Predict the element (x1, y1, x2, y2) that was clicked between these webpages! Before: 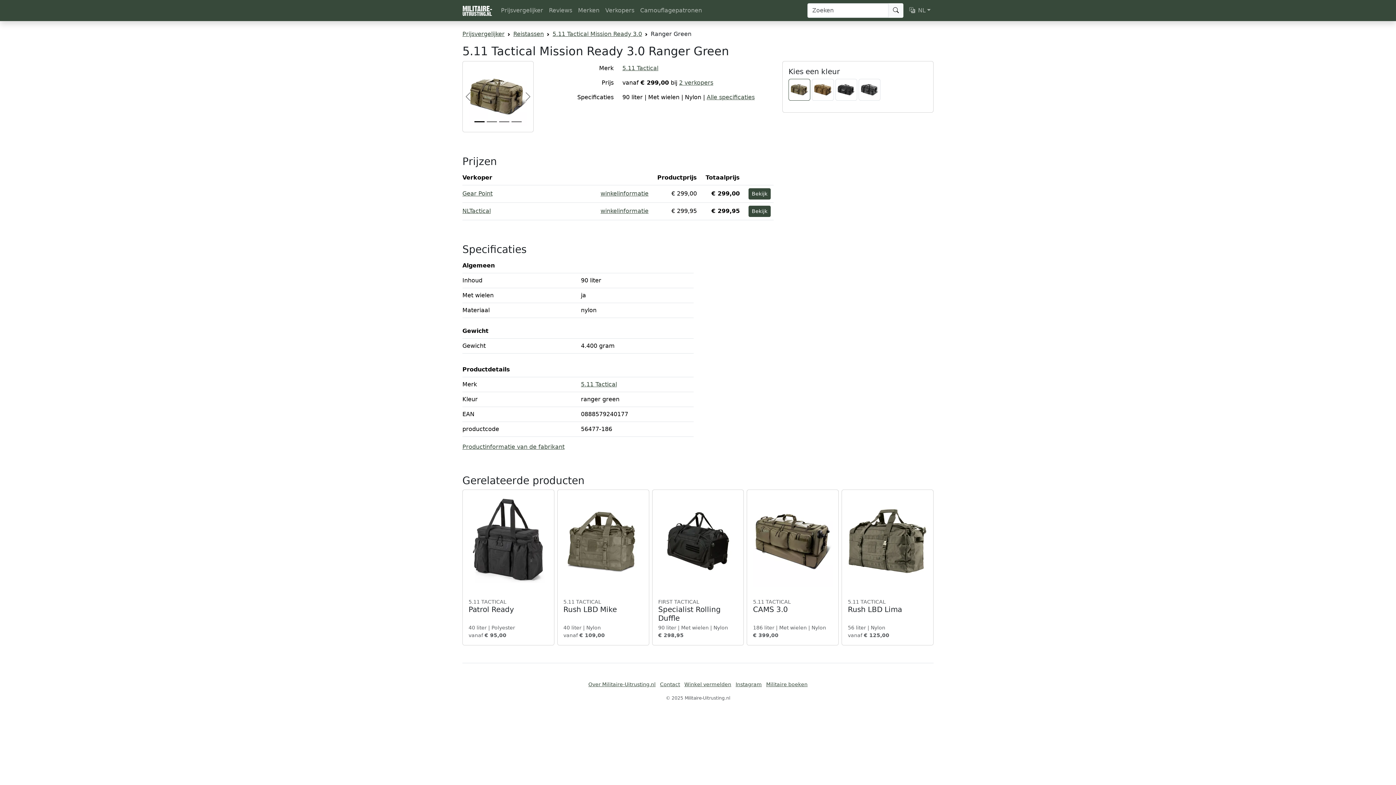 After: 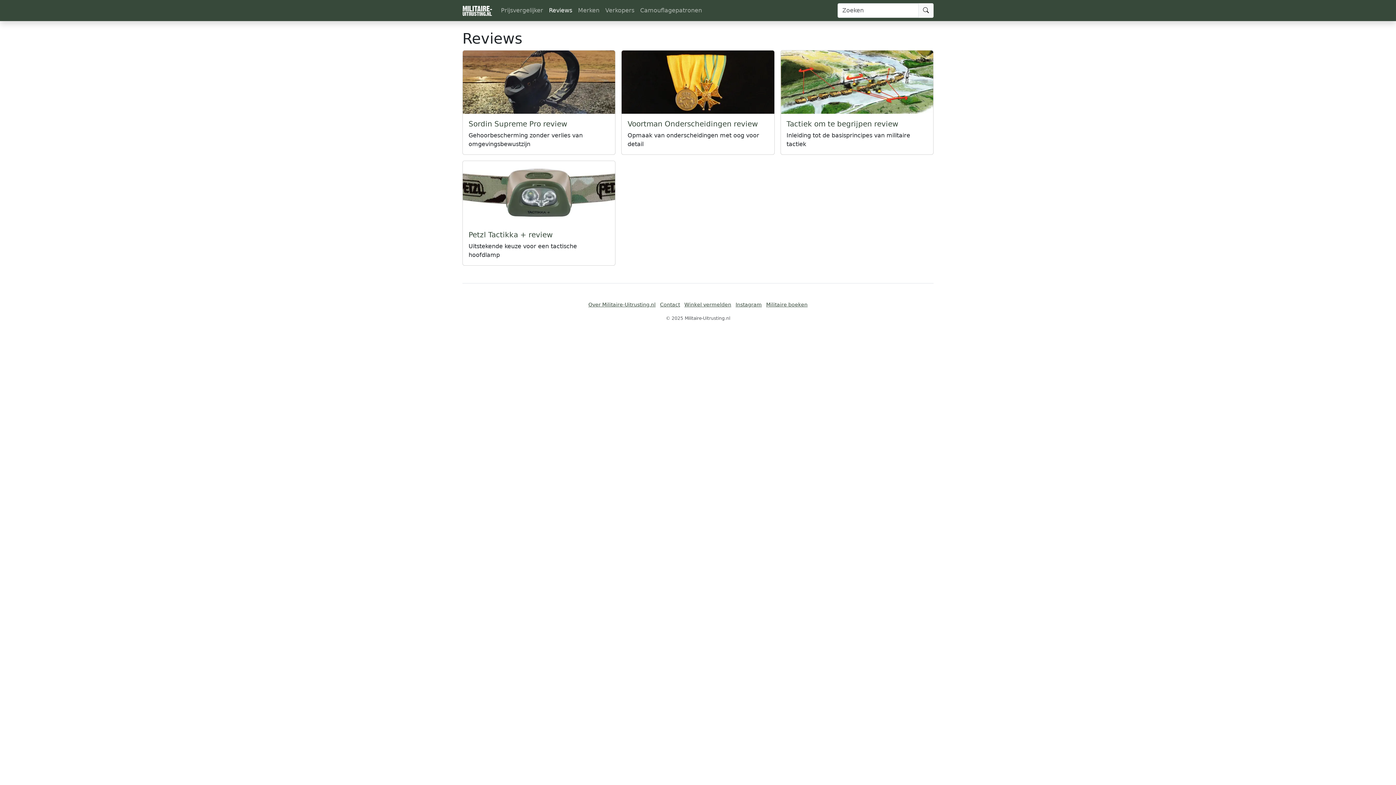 Action: label: Reviews bbox: (546, 3, 575, 17)